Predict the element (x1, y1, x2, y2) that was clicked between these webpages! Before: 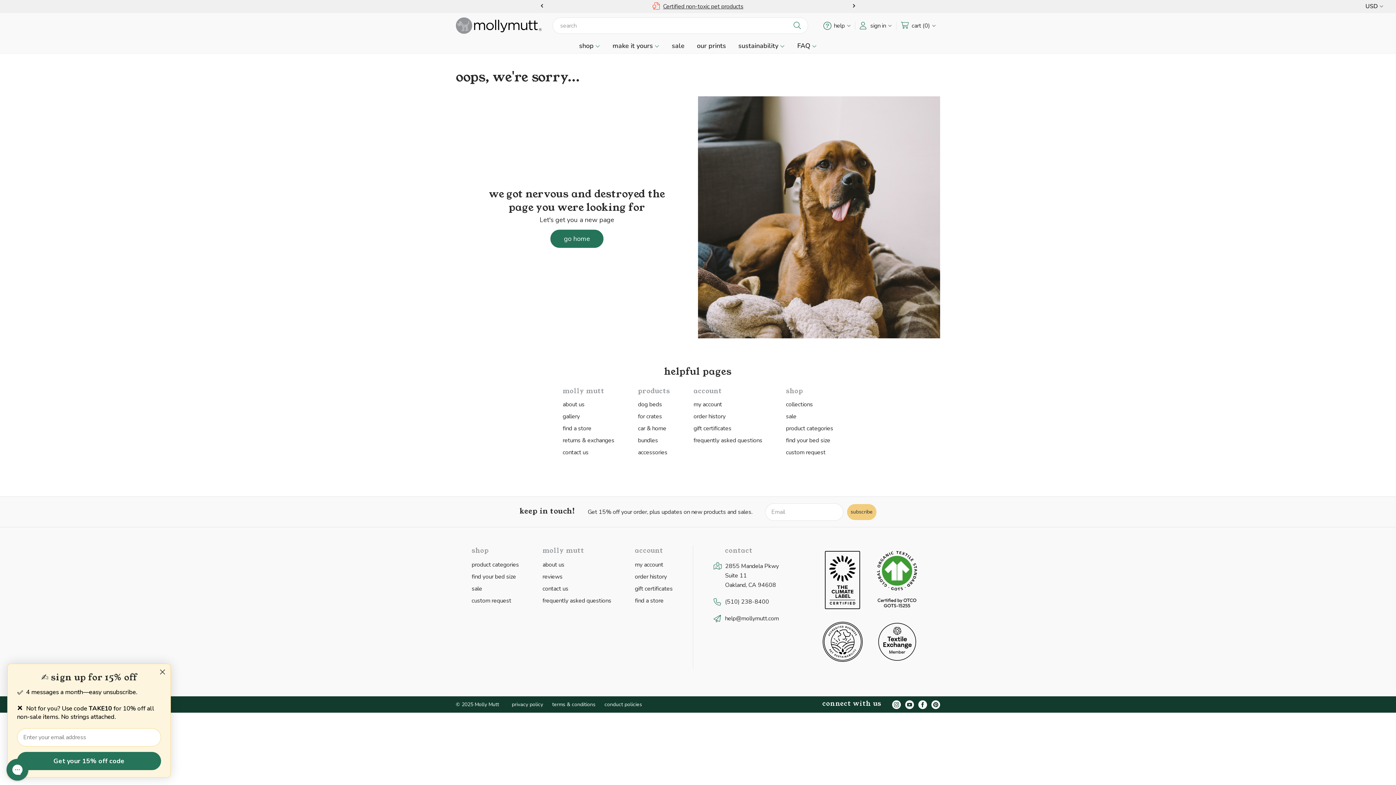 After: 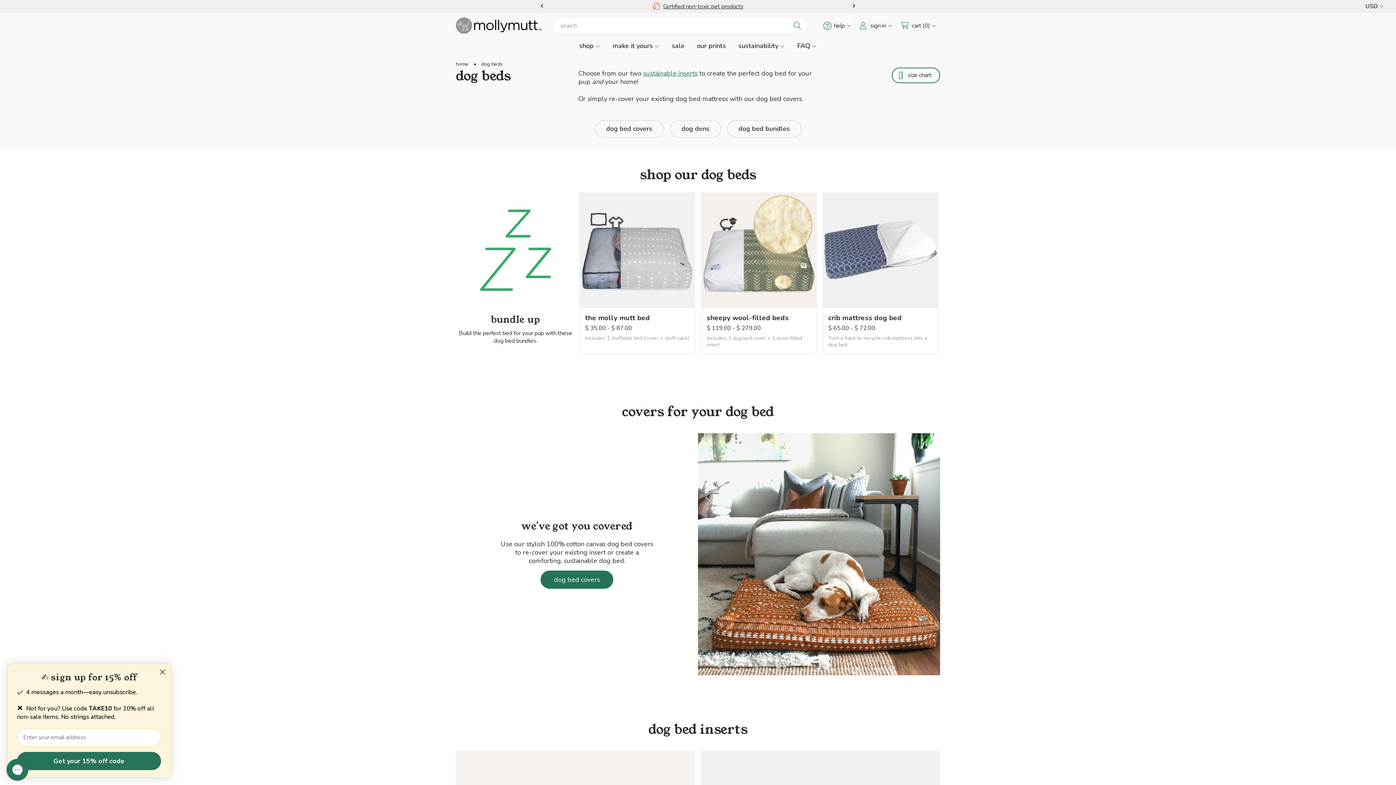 Action: label: dog beds bbox: (638, 400, 662, 408)